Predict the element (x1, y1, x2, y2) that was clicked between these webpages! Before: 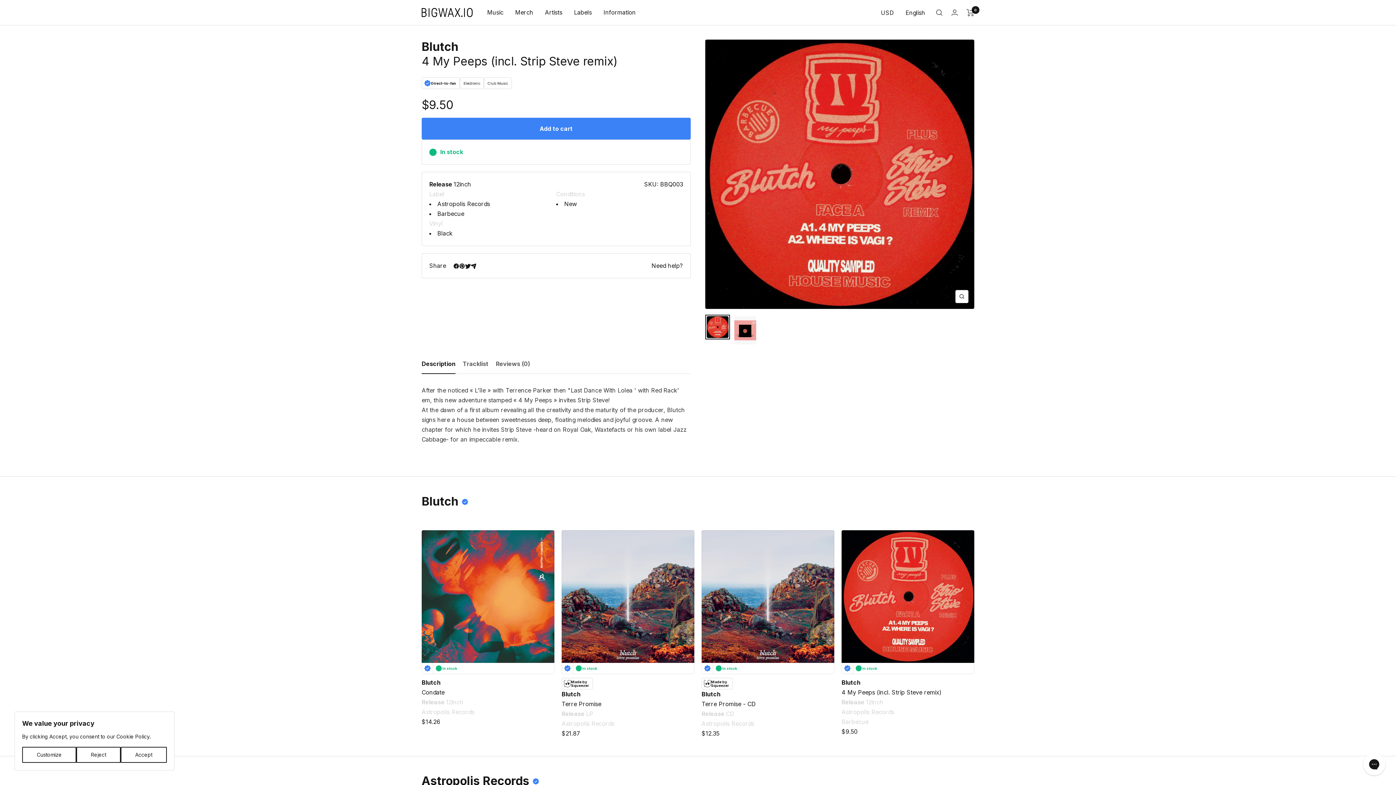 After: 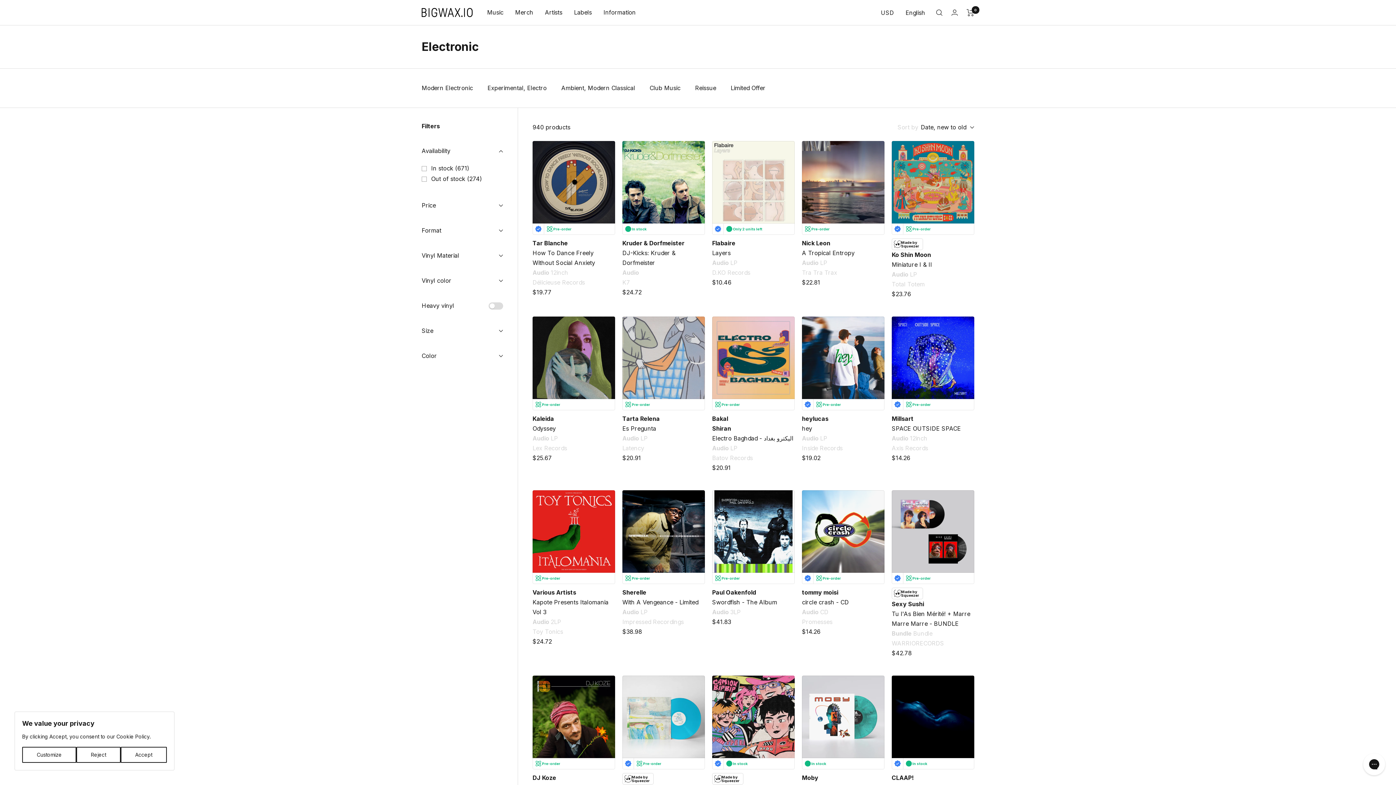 Action: label: Electronic bbox: (460, 77, 484, 88)